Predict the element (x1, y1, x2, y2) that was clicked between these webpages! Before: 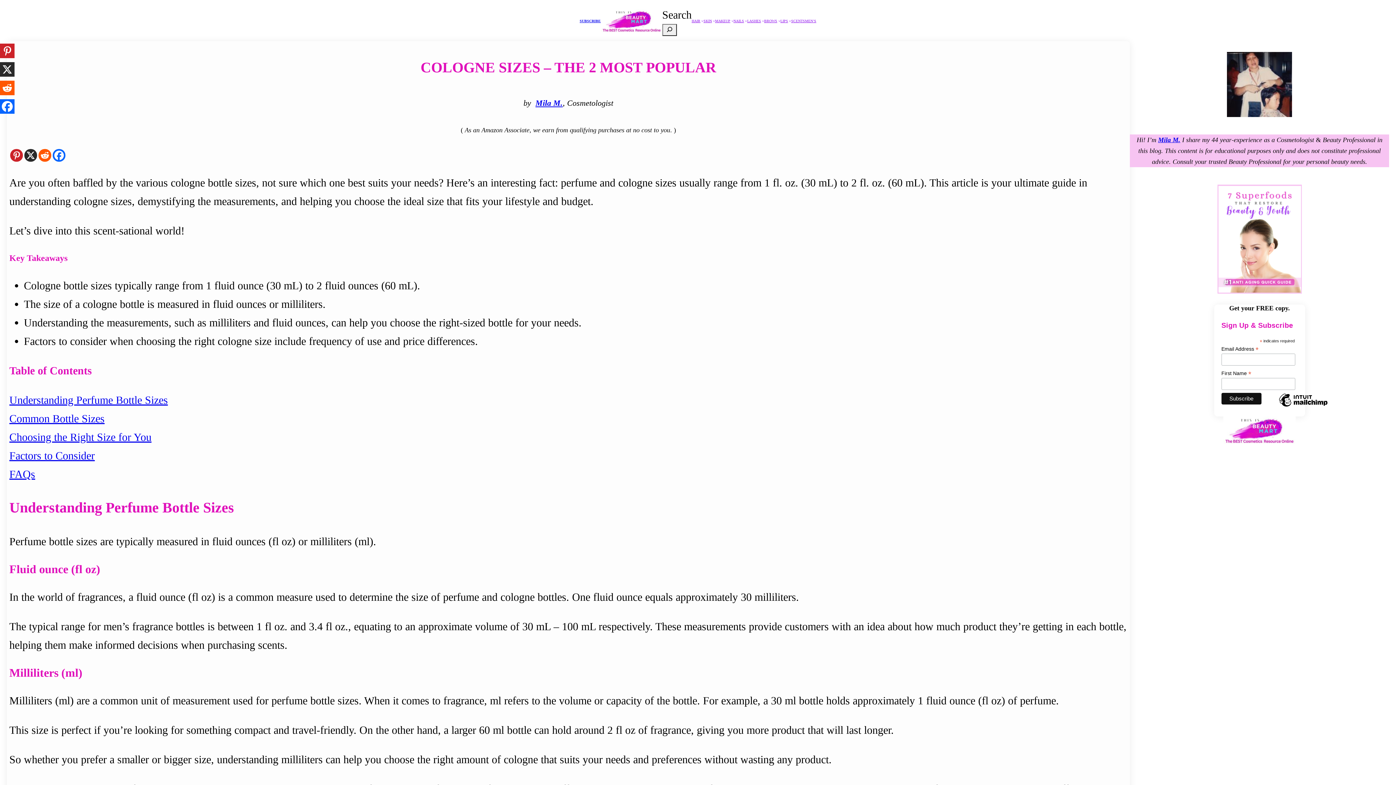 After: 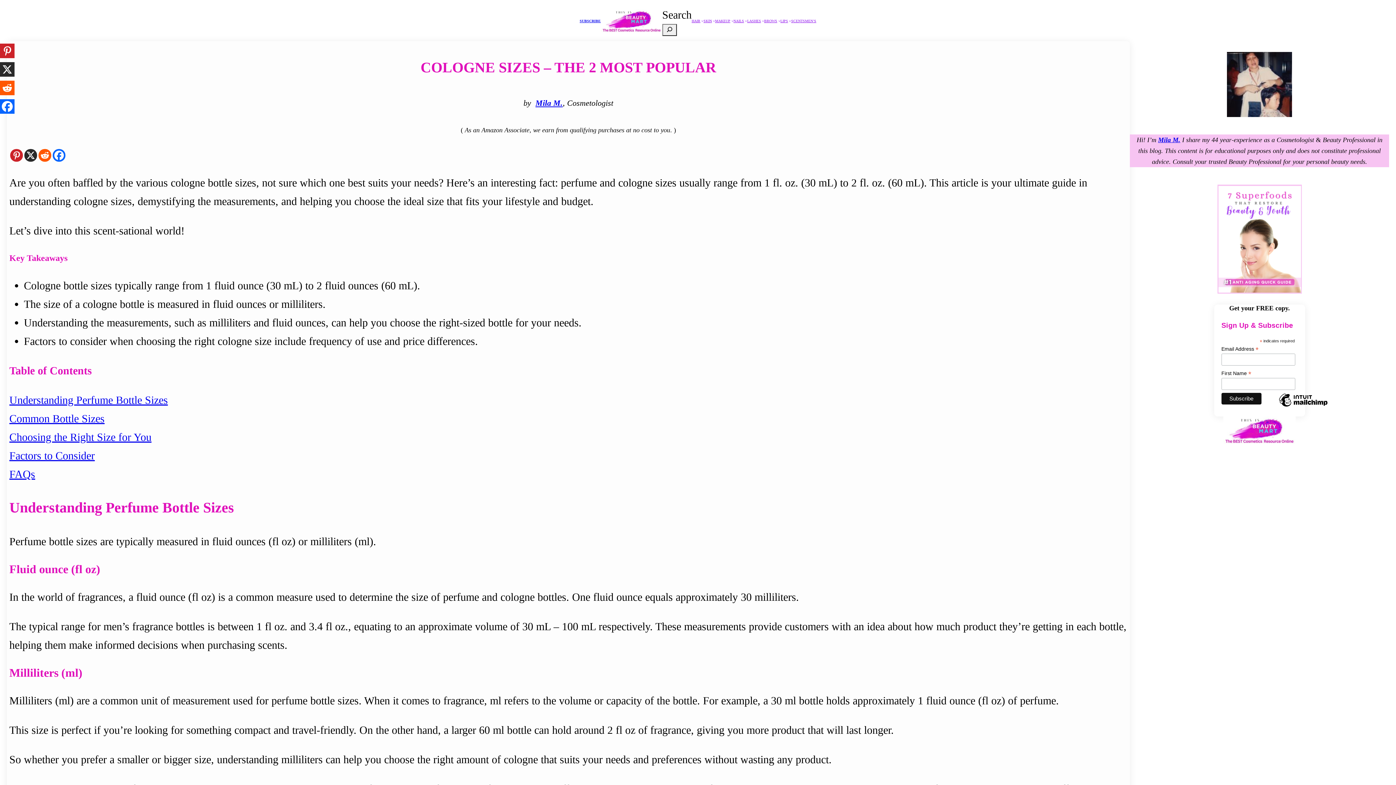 Action: bbox: (0, 62, 14, 76) label: X